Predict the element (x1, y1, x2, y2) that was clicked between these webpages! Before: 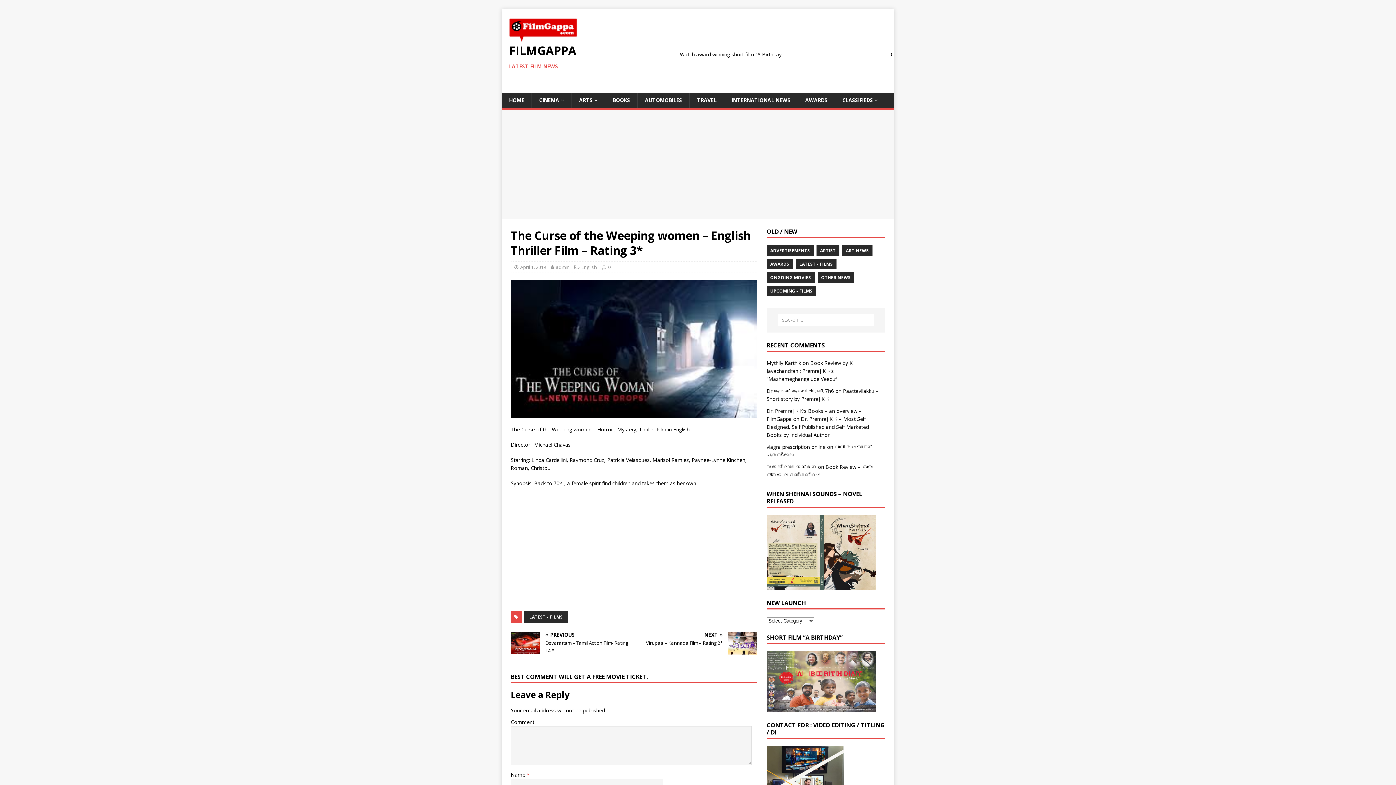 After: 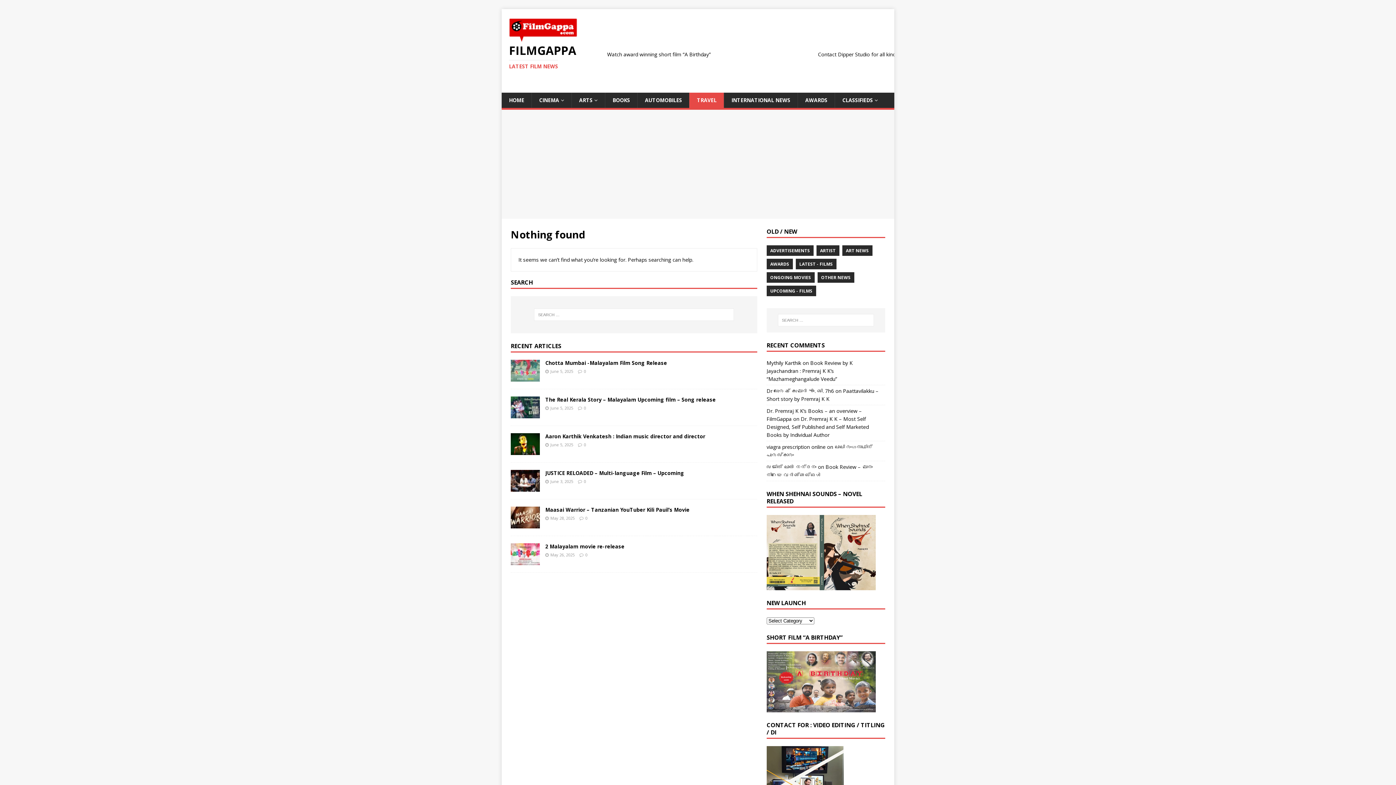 Action: bbox: (689, 92, 724, 108) label: TRAVEL